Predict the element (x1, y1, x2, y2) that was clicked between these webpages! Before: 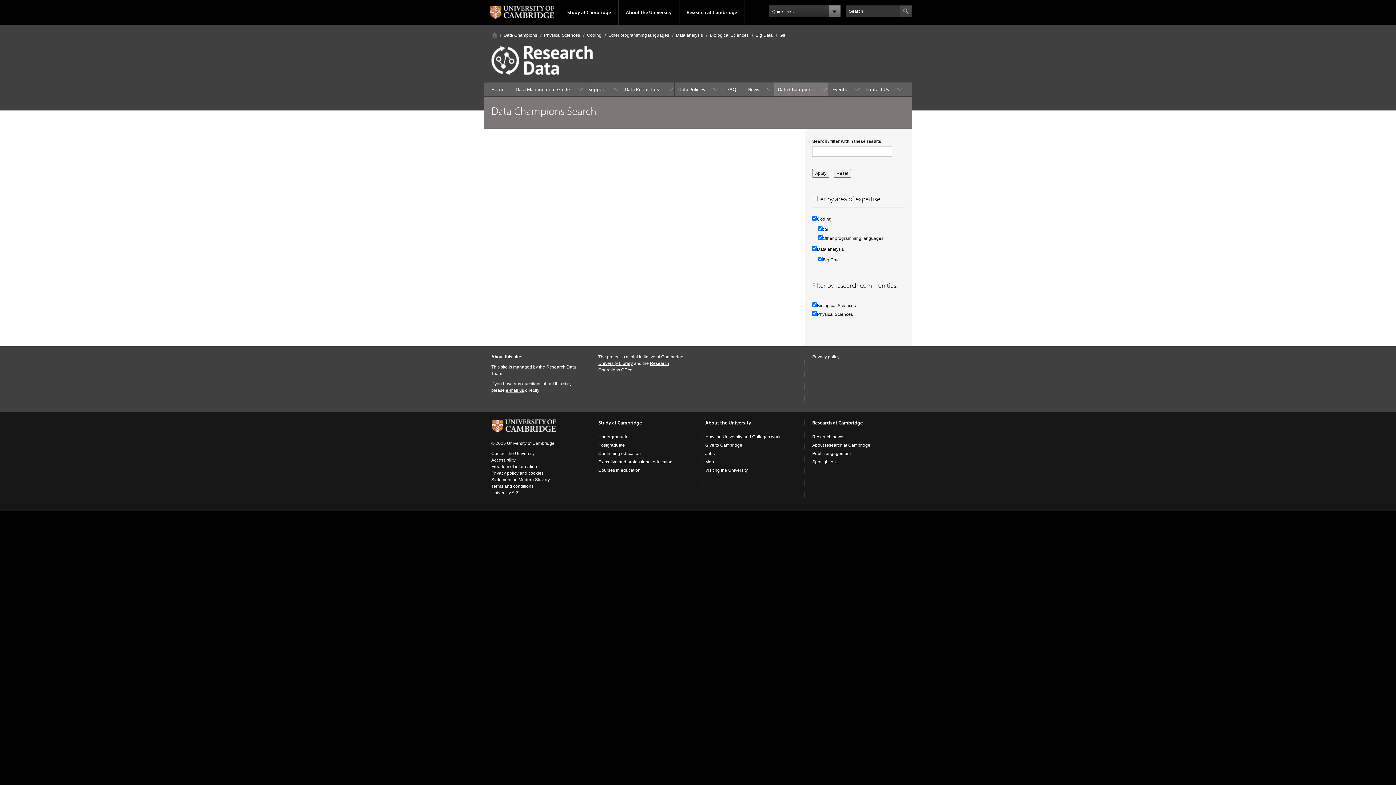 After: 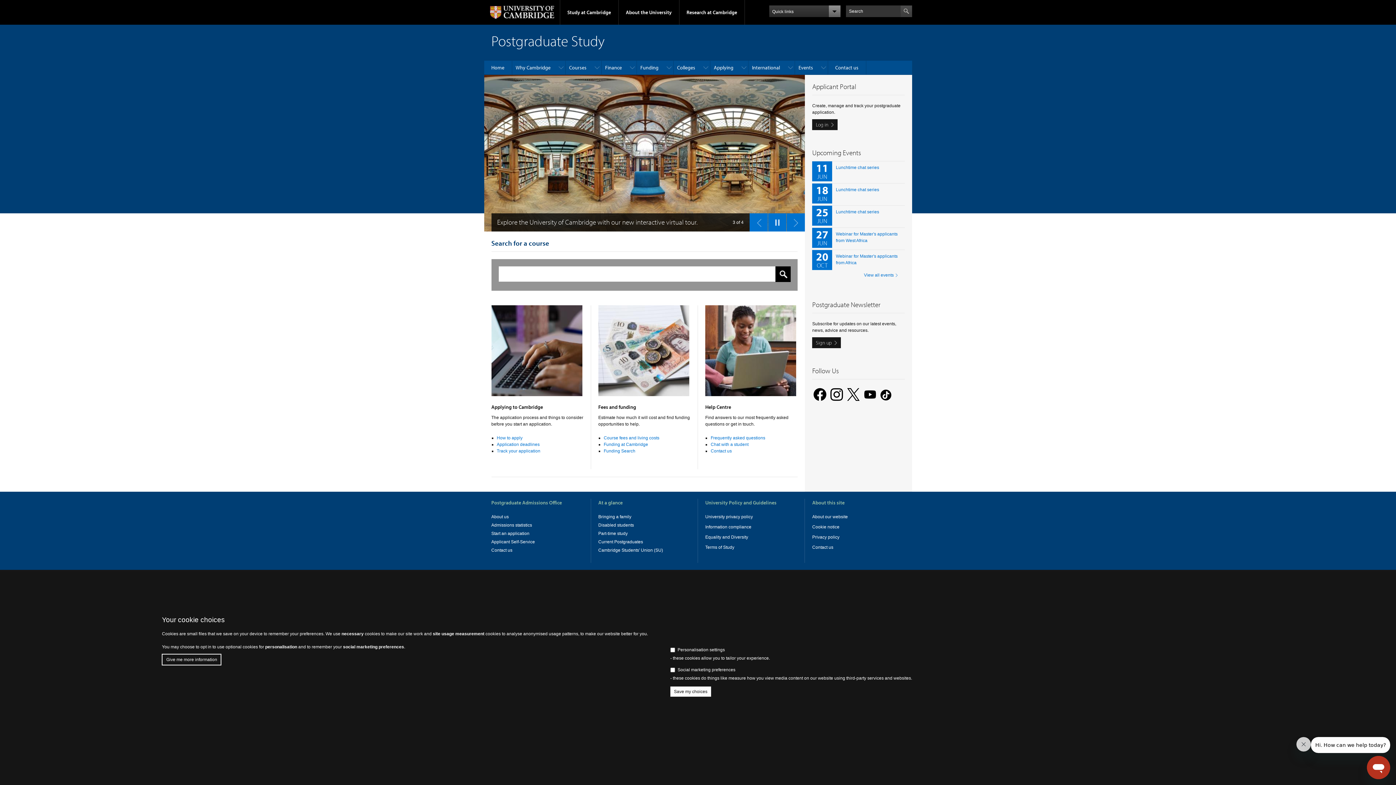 Action: label: Postgraduate bbox: (598, 442, 625, 448)